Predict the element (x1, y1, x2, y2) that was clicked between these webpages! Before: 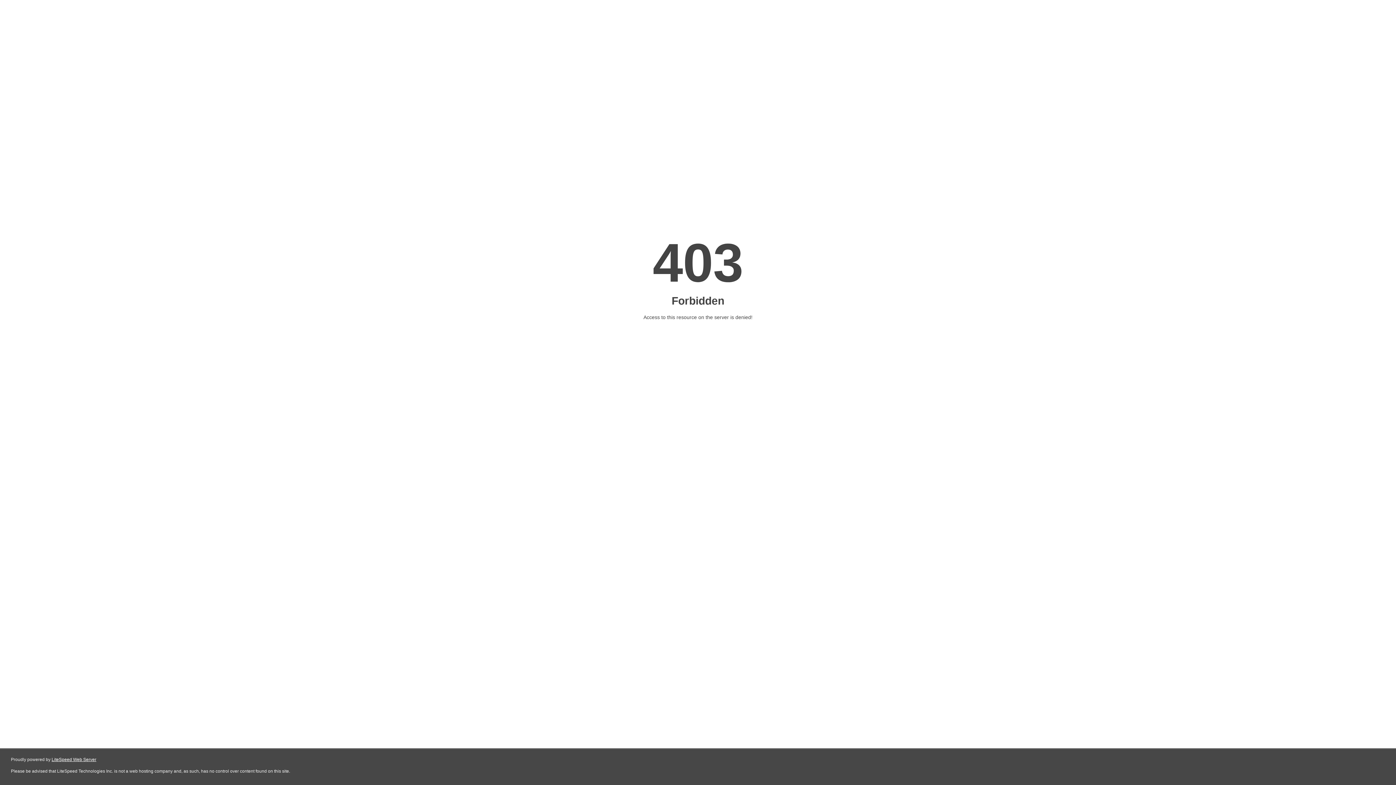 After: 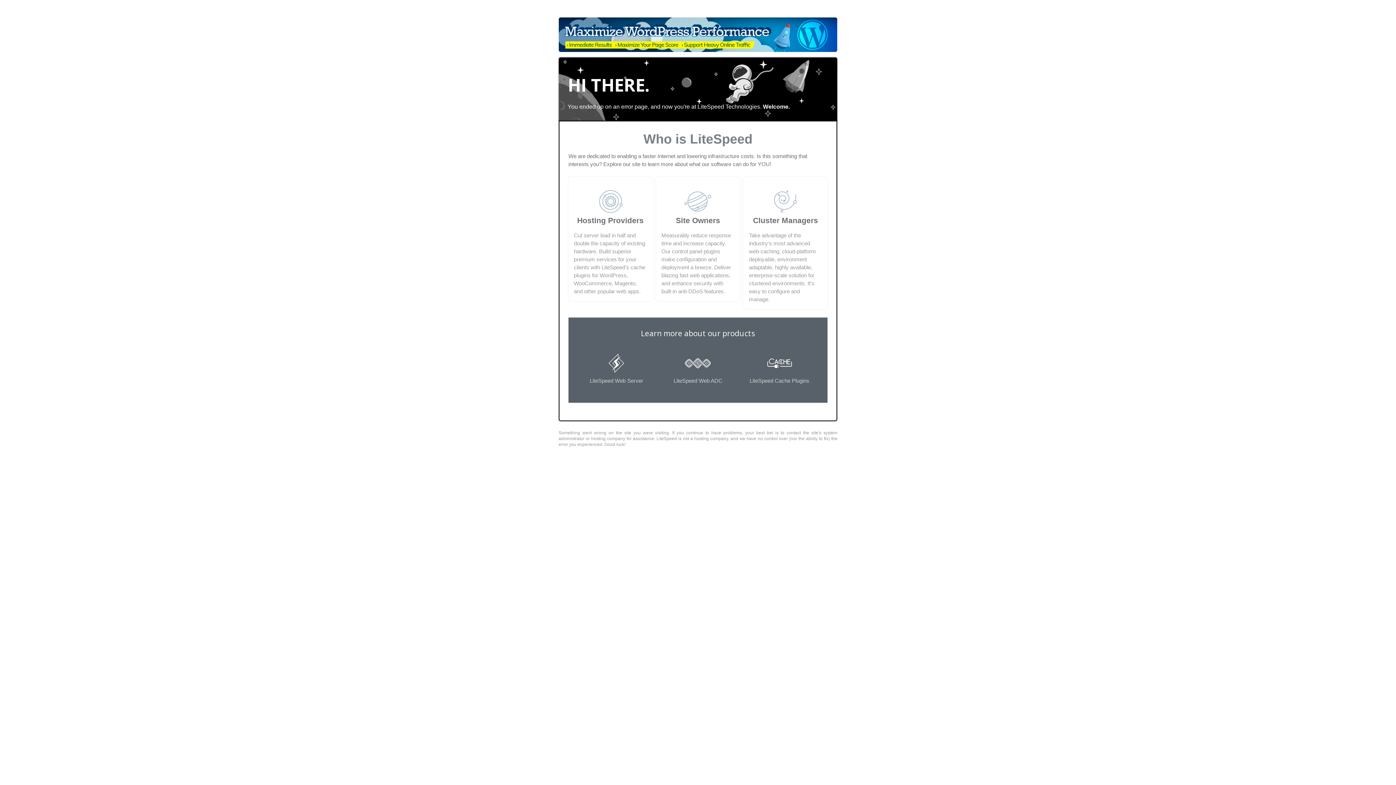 Action: label: LiteSpeed Web Server bbox: (51, 757, 96, 762)